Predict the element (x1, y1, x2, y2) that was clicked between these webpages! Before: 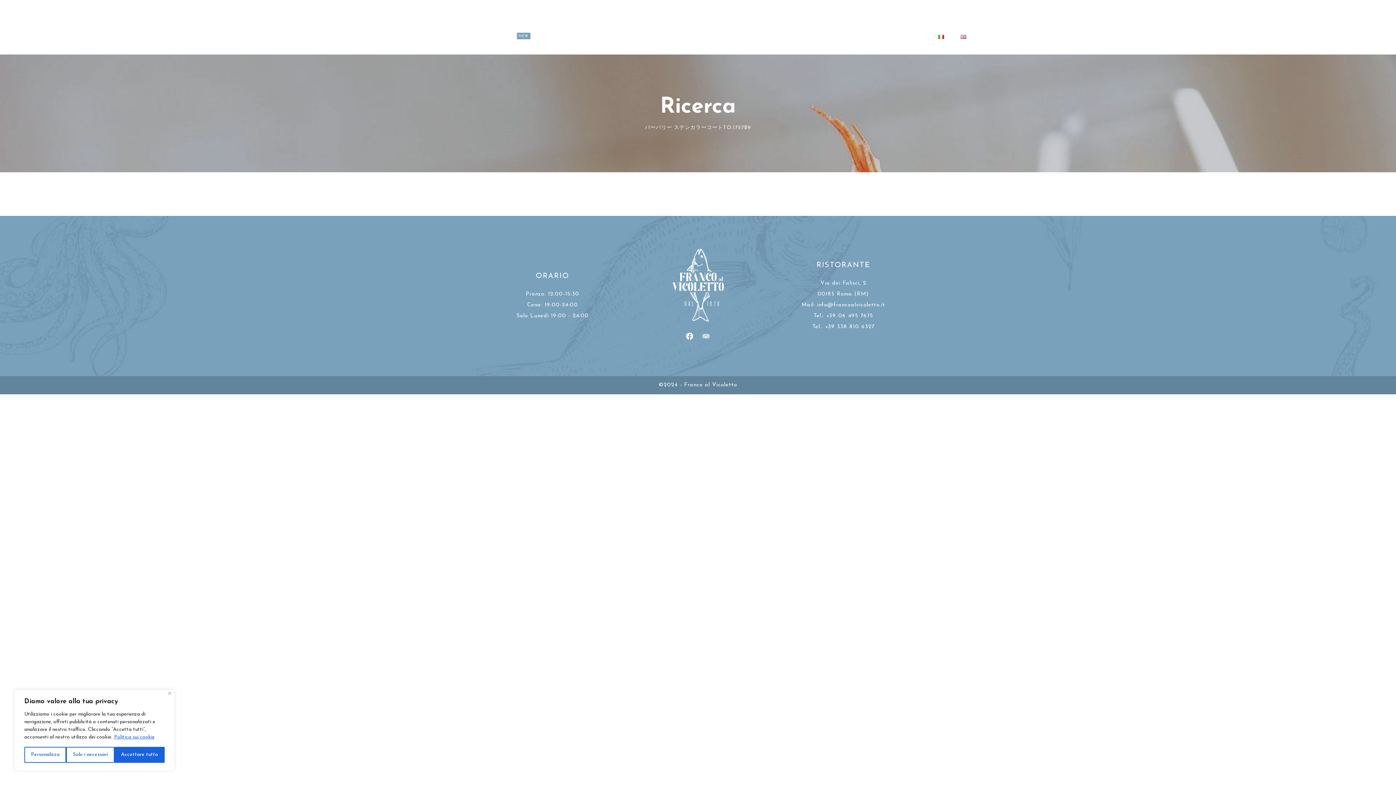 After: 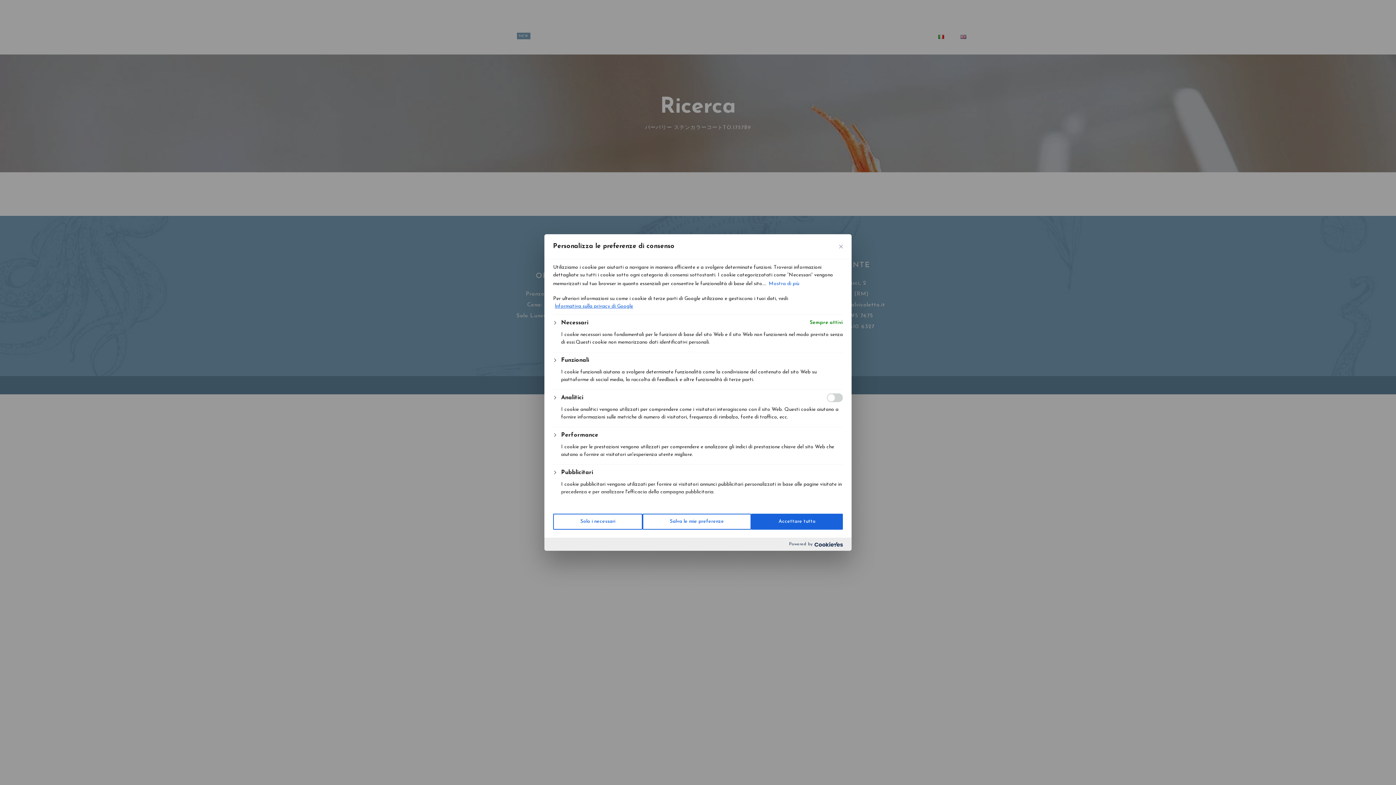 Action: bbox: (24, 747, 66, 763) label: Personalizza